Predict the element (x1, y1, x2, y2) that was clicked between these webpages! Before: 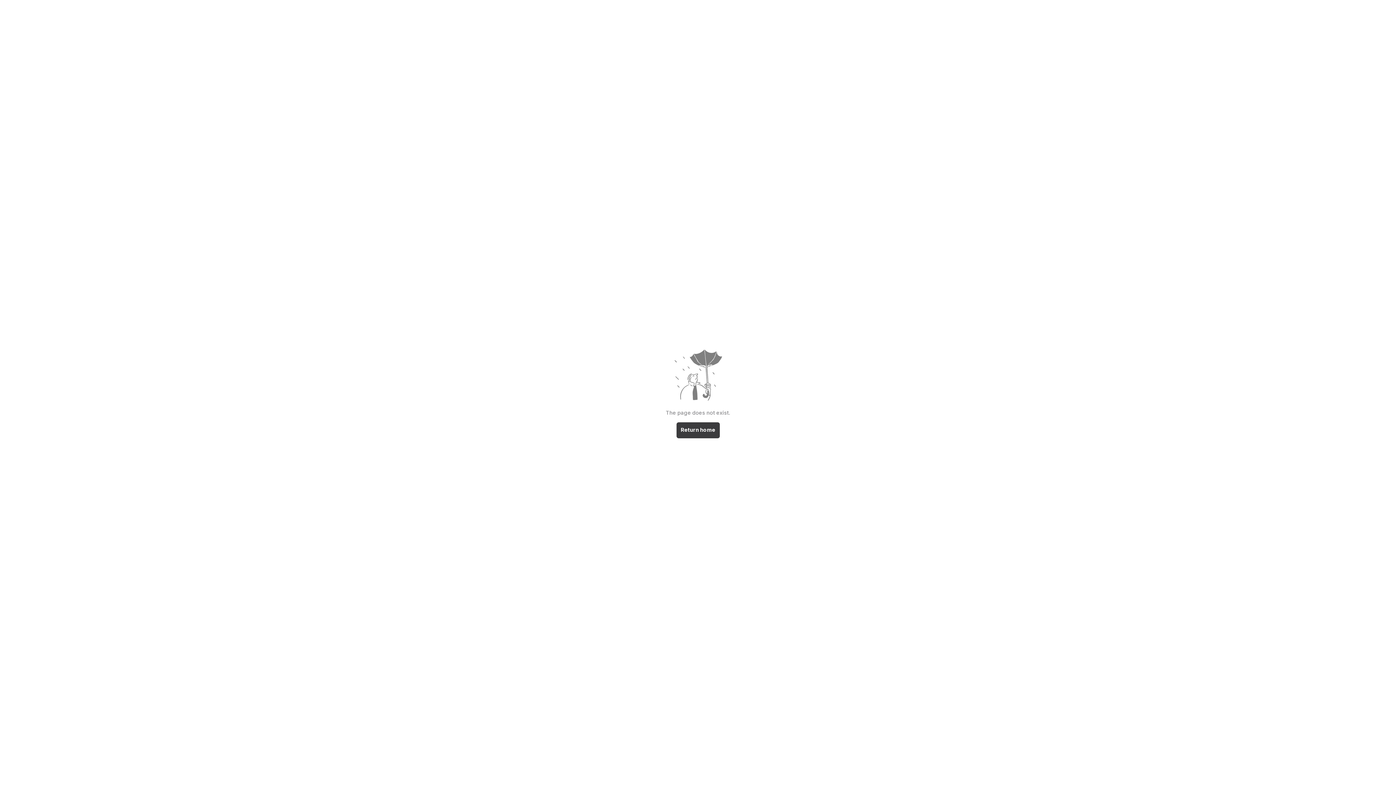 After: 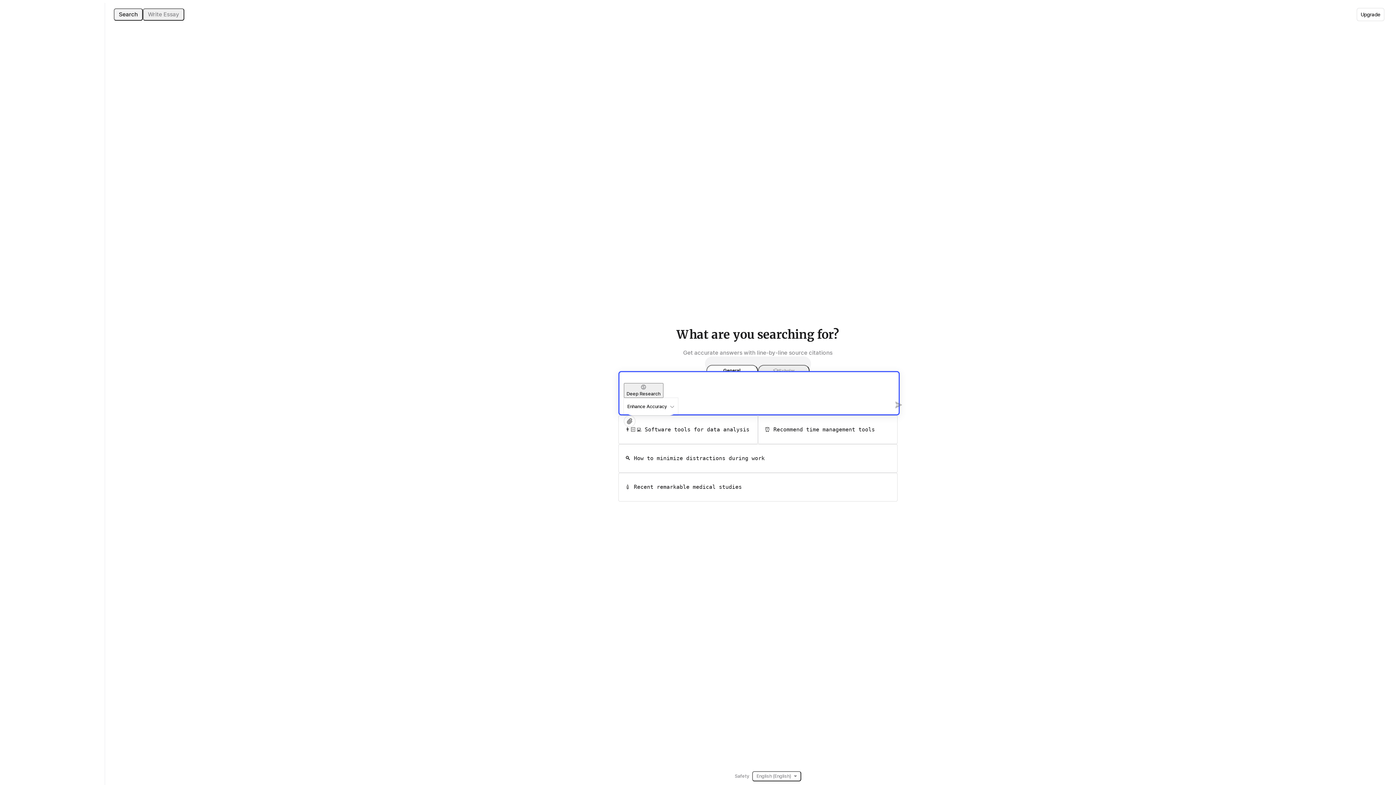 Action: label: Return home bbox: (676, 422, 719, 438)